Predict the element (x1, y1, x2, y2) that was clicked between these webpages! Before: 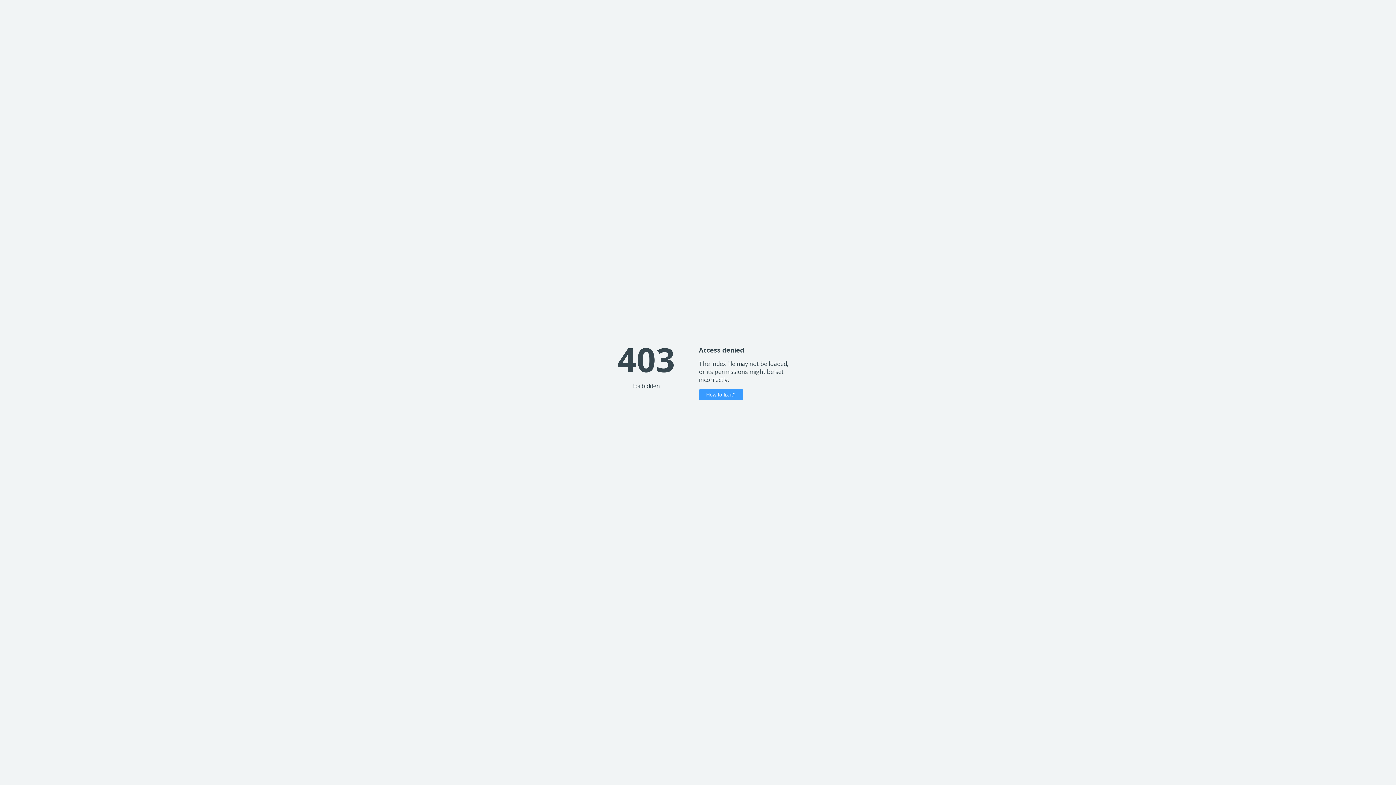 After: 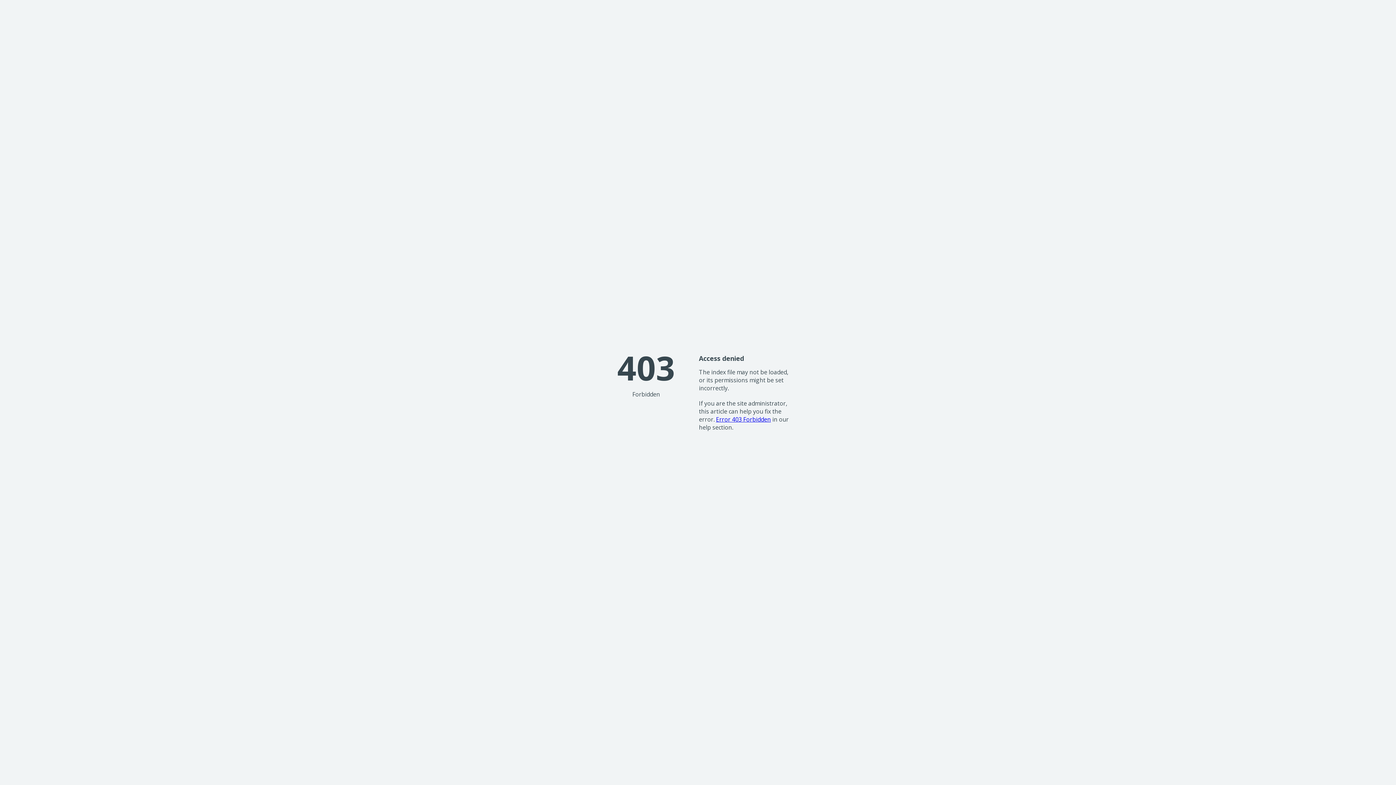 Action: label: How to fix it? bbox: (699, 389, 743, 400)